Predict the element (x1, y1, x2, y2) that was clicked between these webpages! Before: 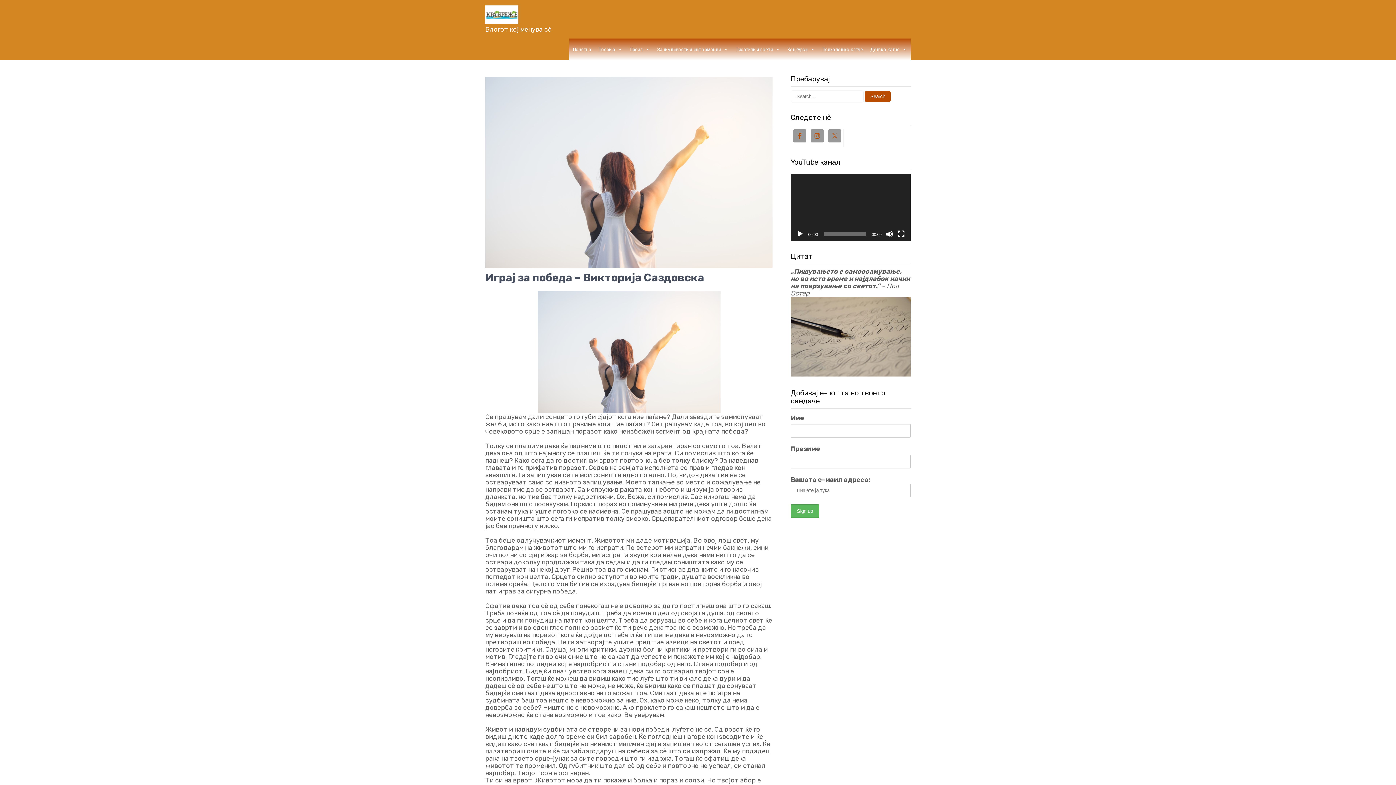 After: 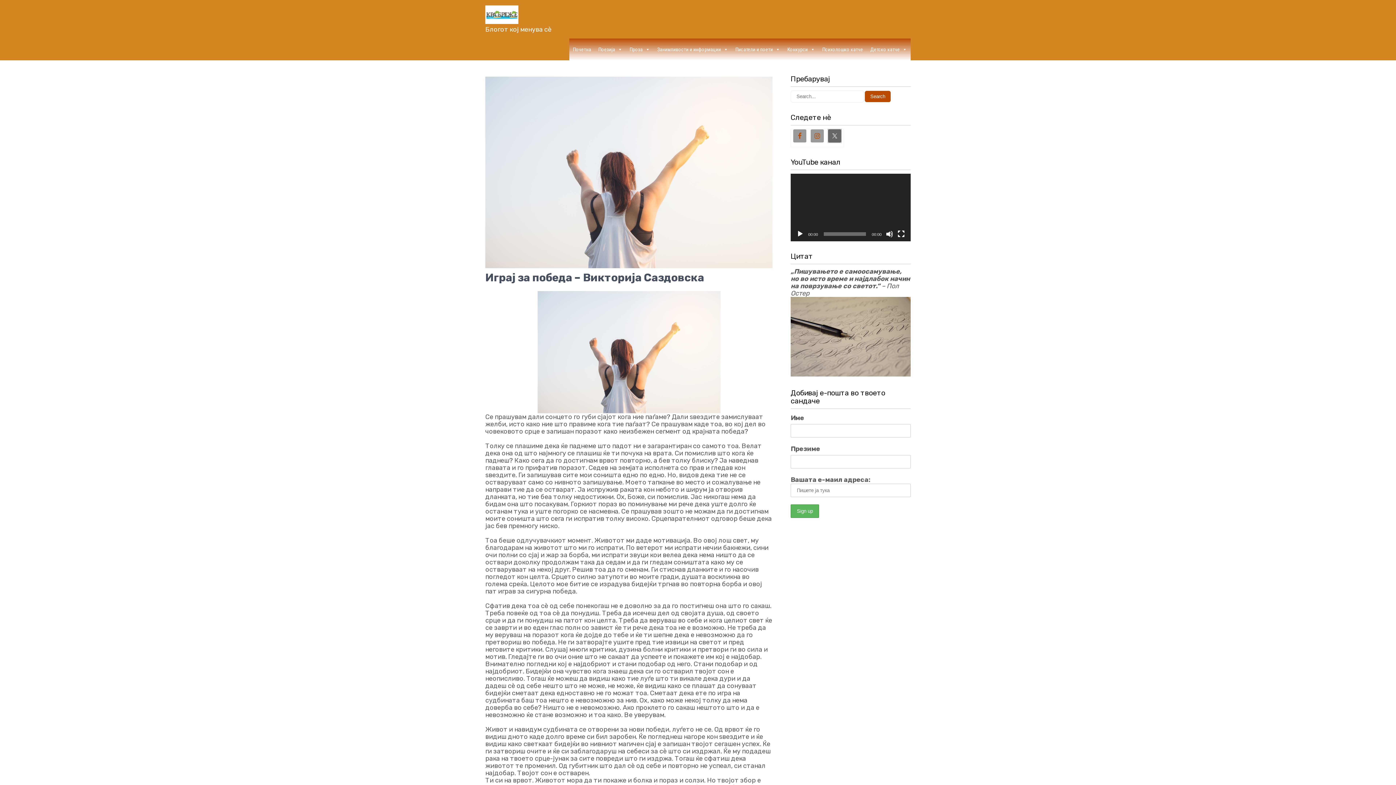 Action: bbox: (828, 129, 841, 142)